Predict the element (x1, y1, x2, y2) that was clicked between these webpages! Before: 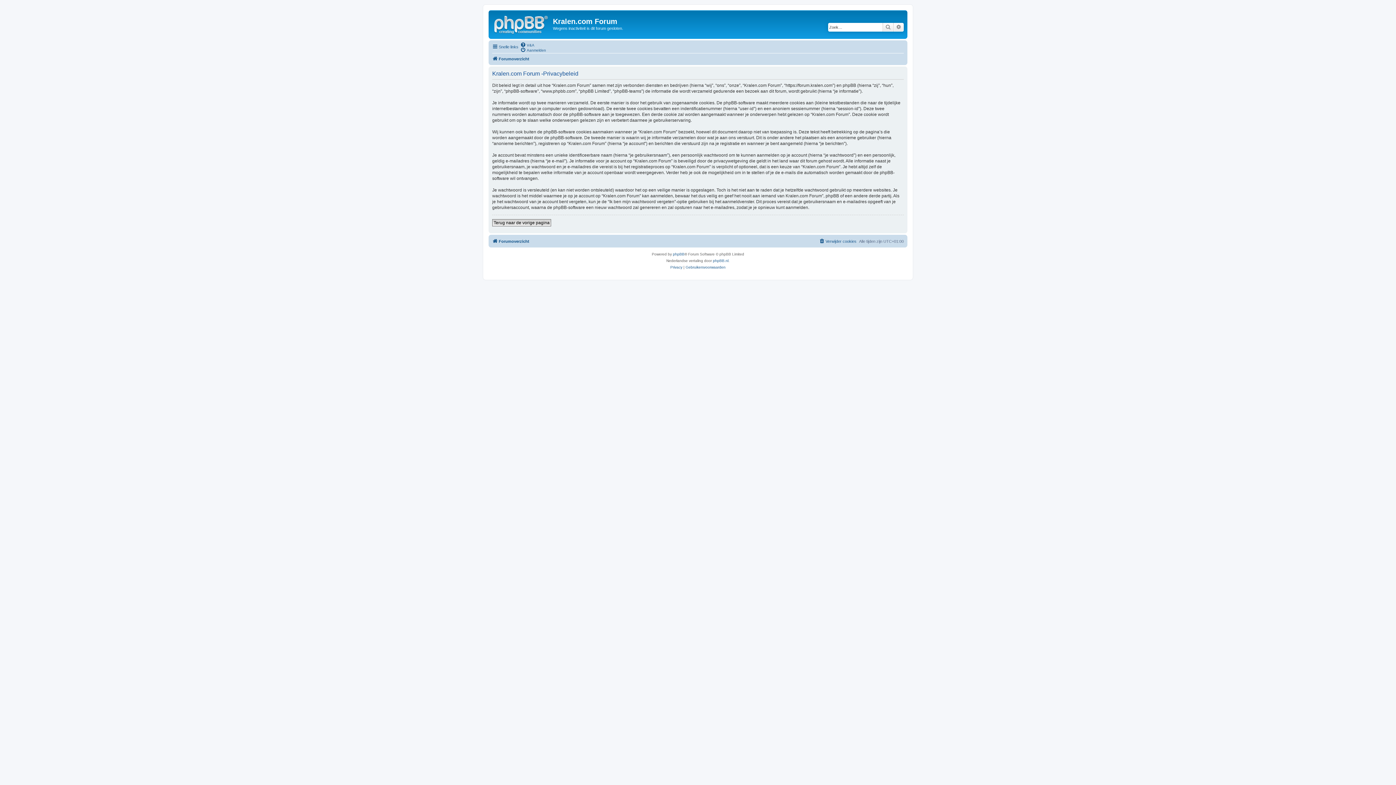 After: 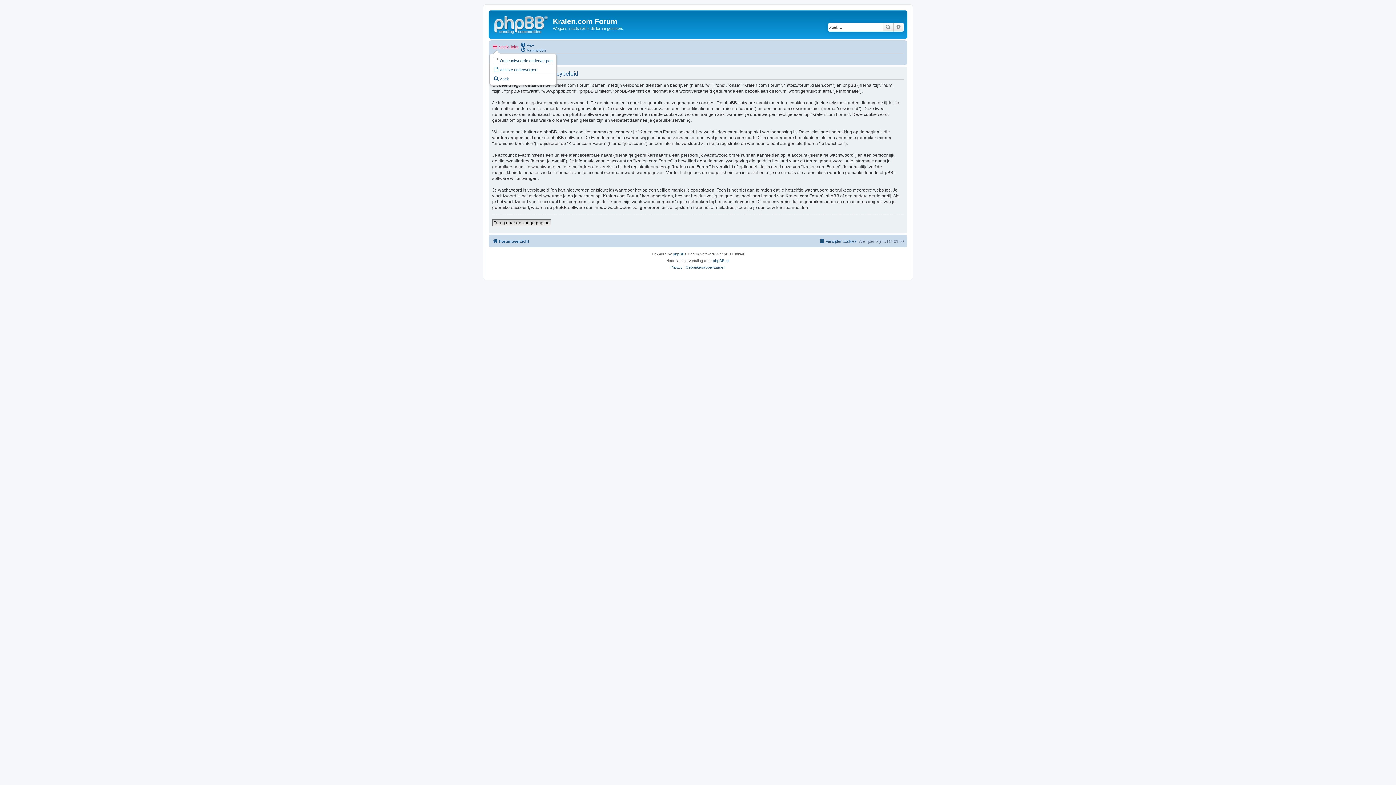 Action: bbox: (492, 42, 518, 51) label: Snelle links